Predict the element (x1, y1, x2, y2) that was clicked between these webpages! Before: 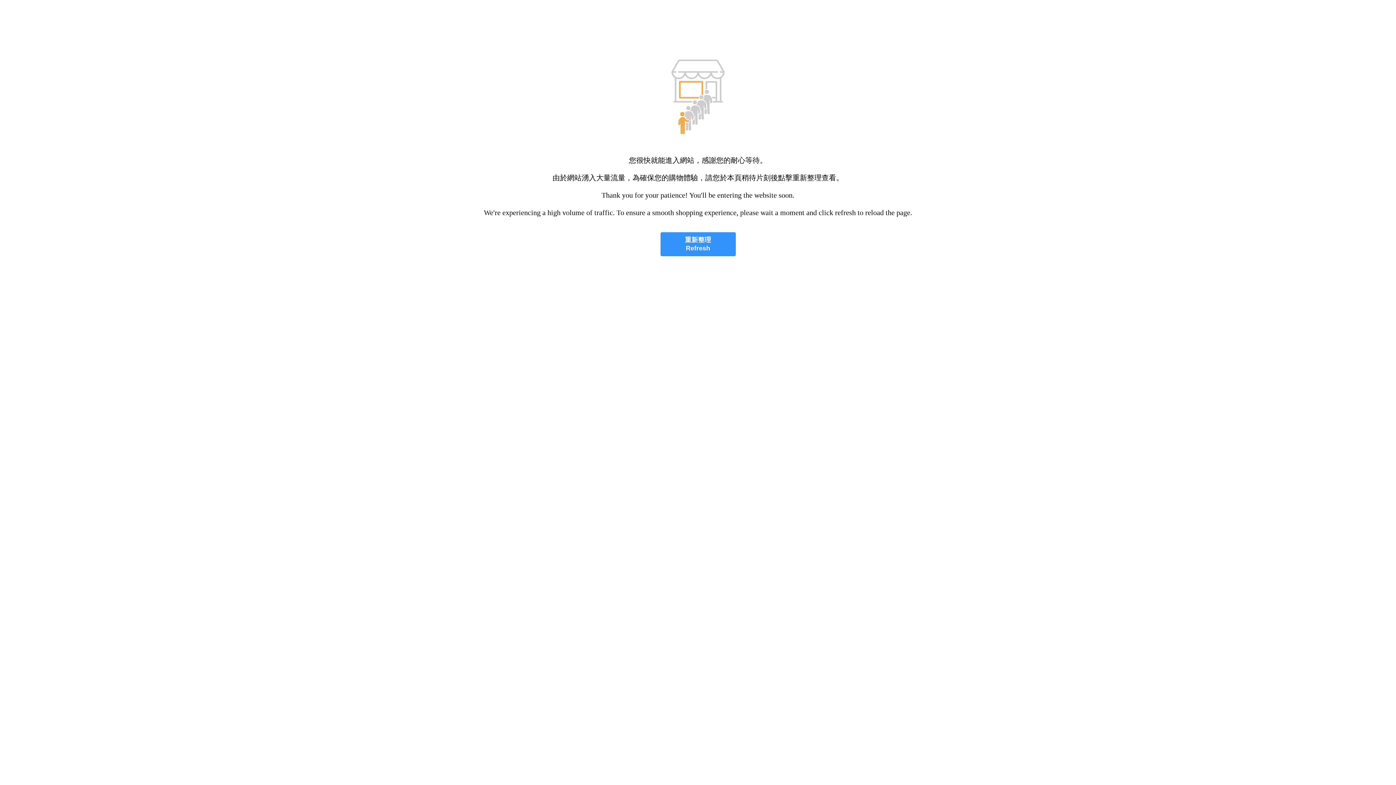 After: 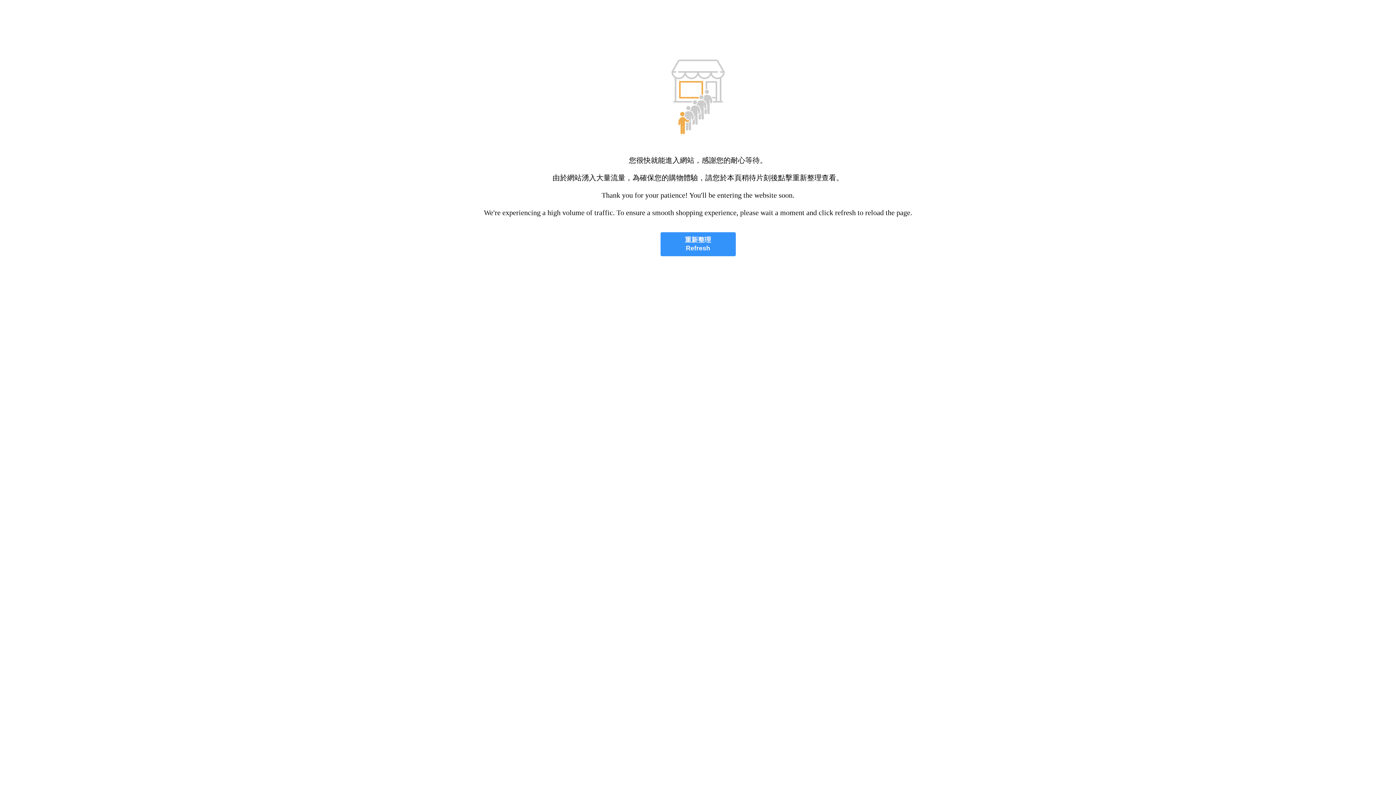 Action: label: 重新整理
Refresh bbox: (660, 232, 735, 256)